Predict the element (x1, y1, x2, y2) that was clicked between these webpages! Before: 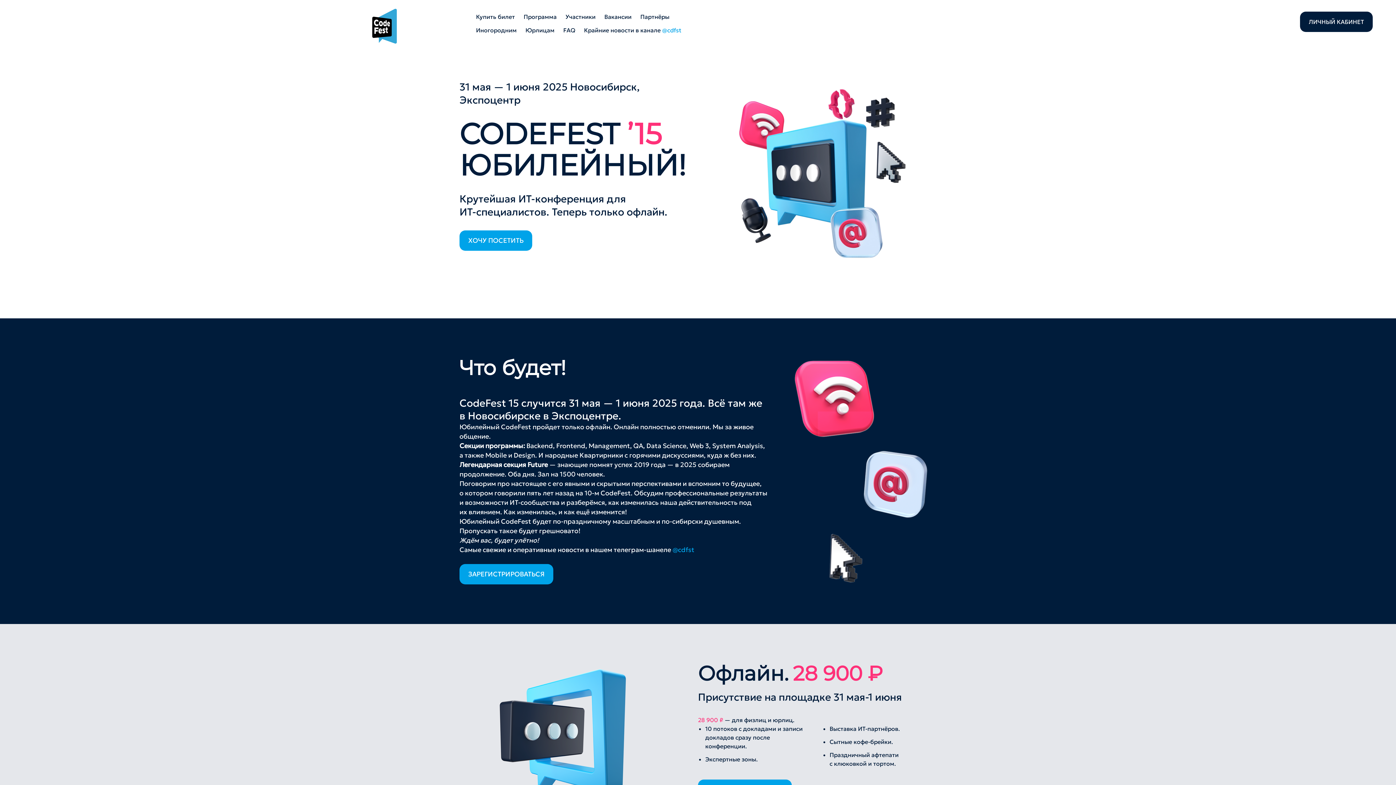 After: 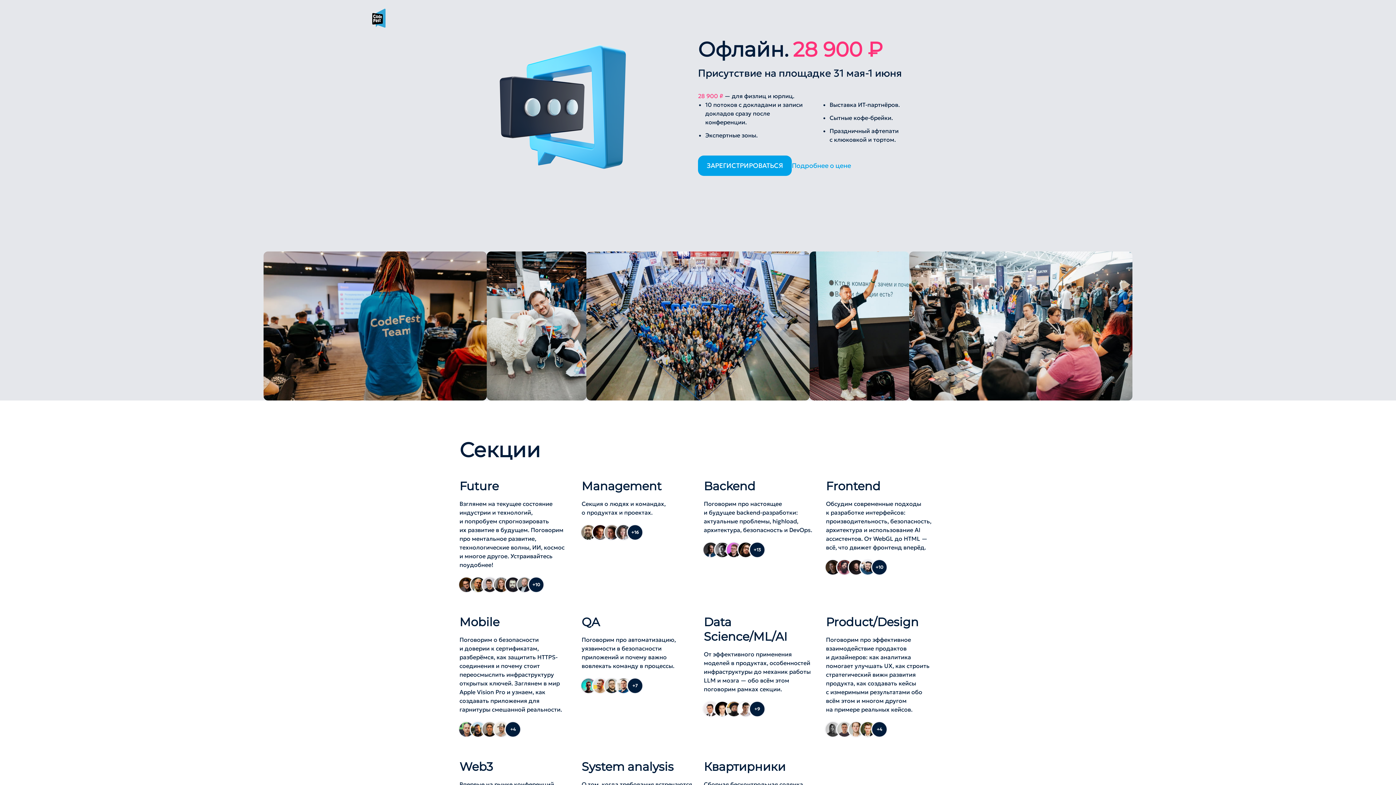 Action: bbox: (459, 230, 532, 250) label: ХОЧУ ПОСЕТИТЬ